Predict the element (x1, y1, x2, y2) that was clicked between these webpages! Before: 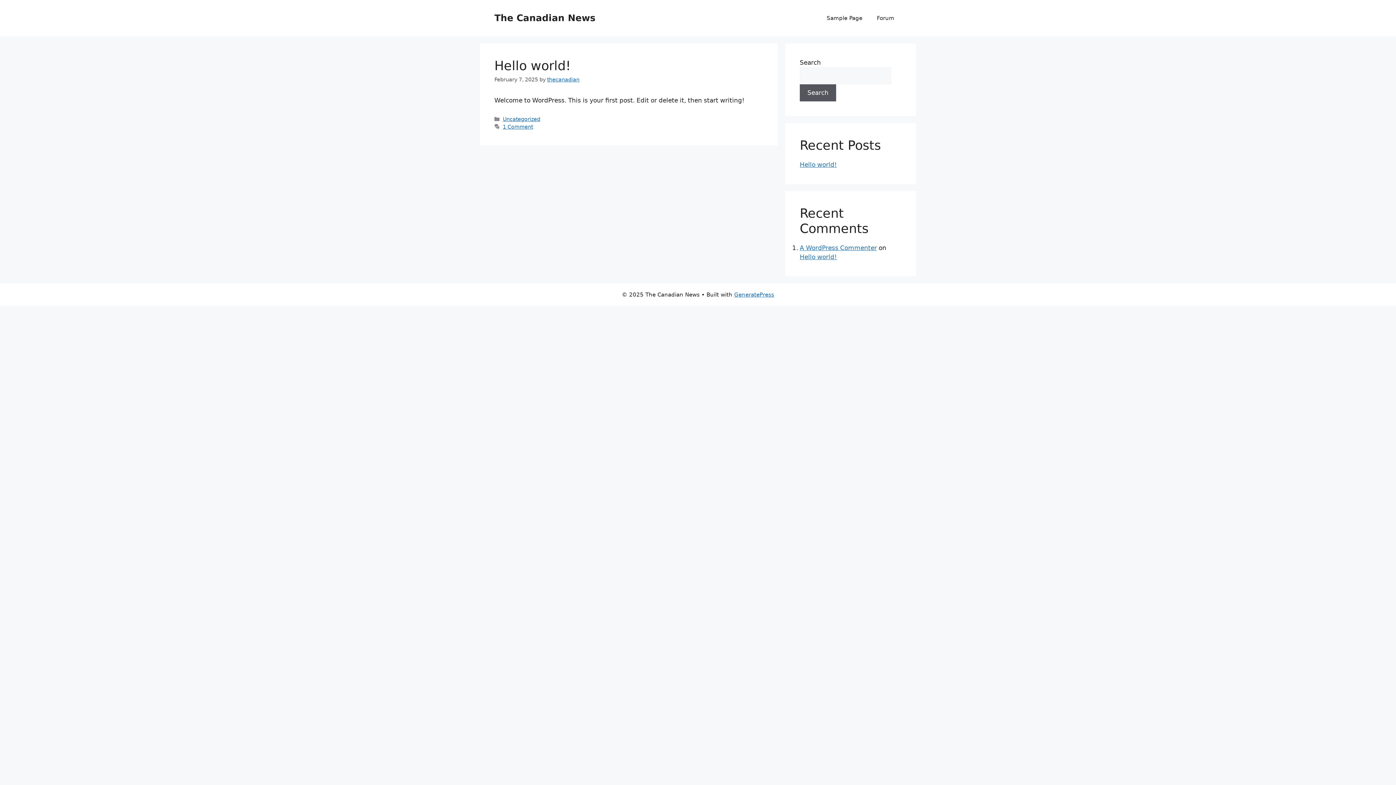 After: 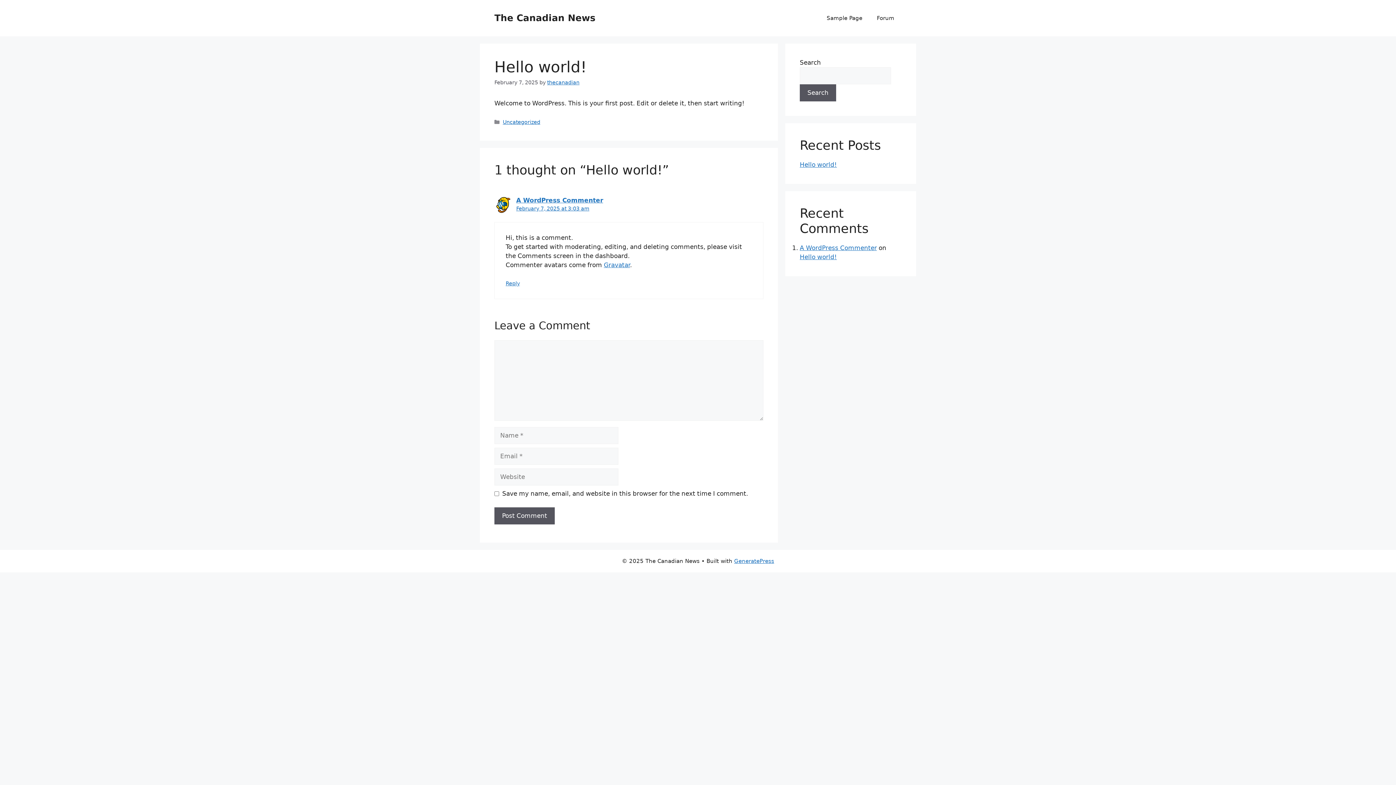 Action: bbox: (800, 161, 837, 168) label: Hello world!